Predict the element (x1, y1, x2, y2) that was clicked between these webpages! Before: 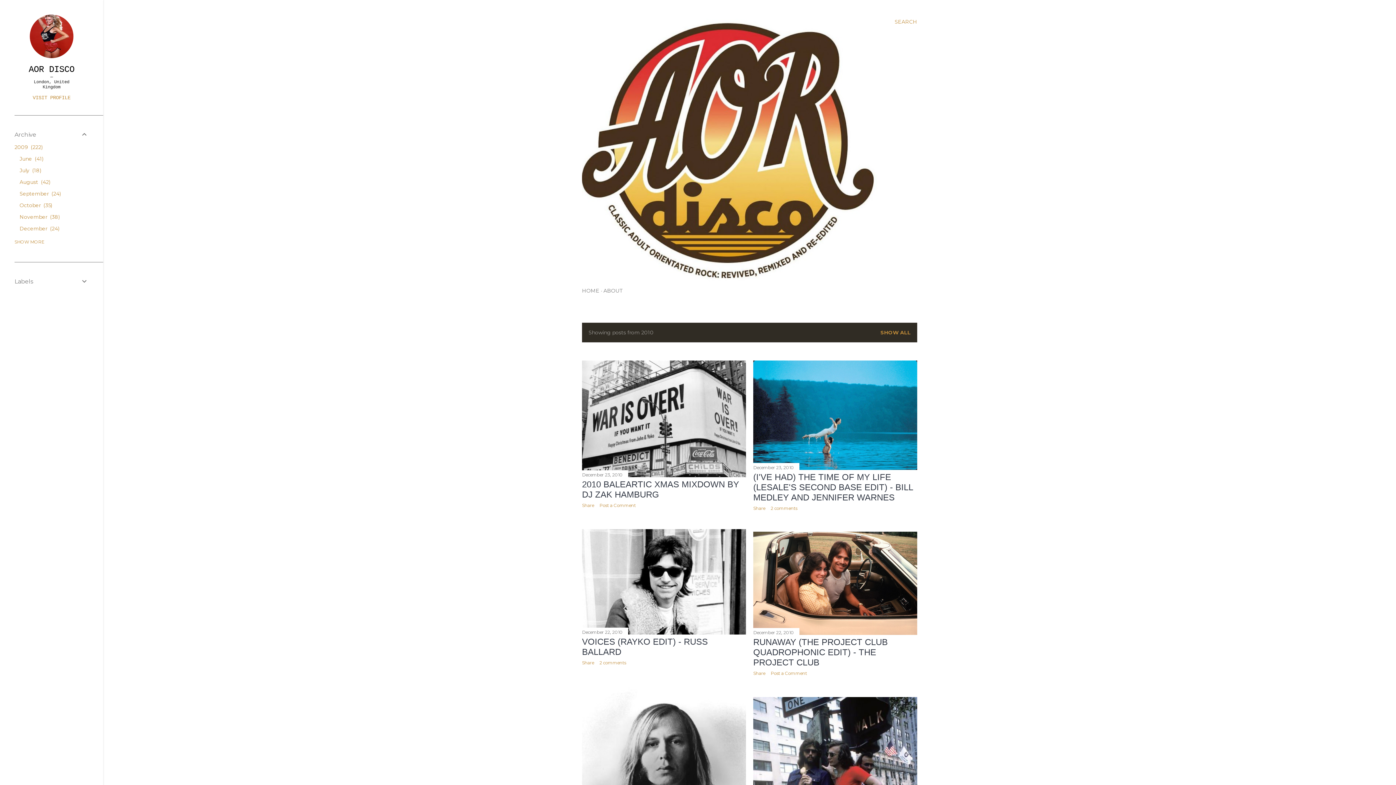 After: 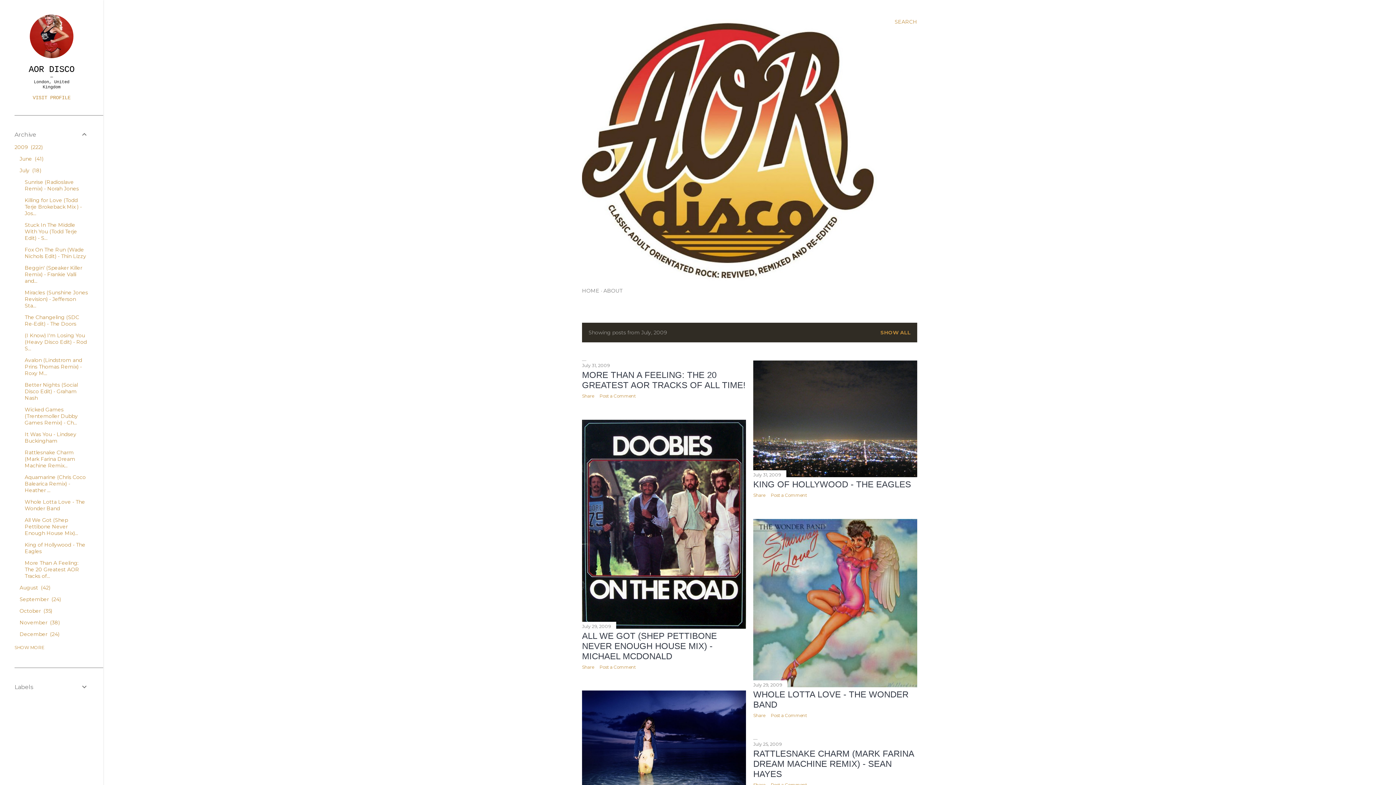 Action: label: July 18 bbox: (19, 167, 41, 173)